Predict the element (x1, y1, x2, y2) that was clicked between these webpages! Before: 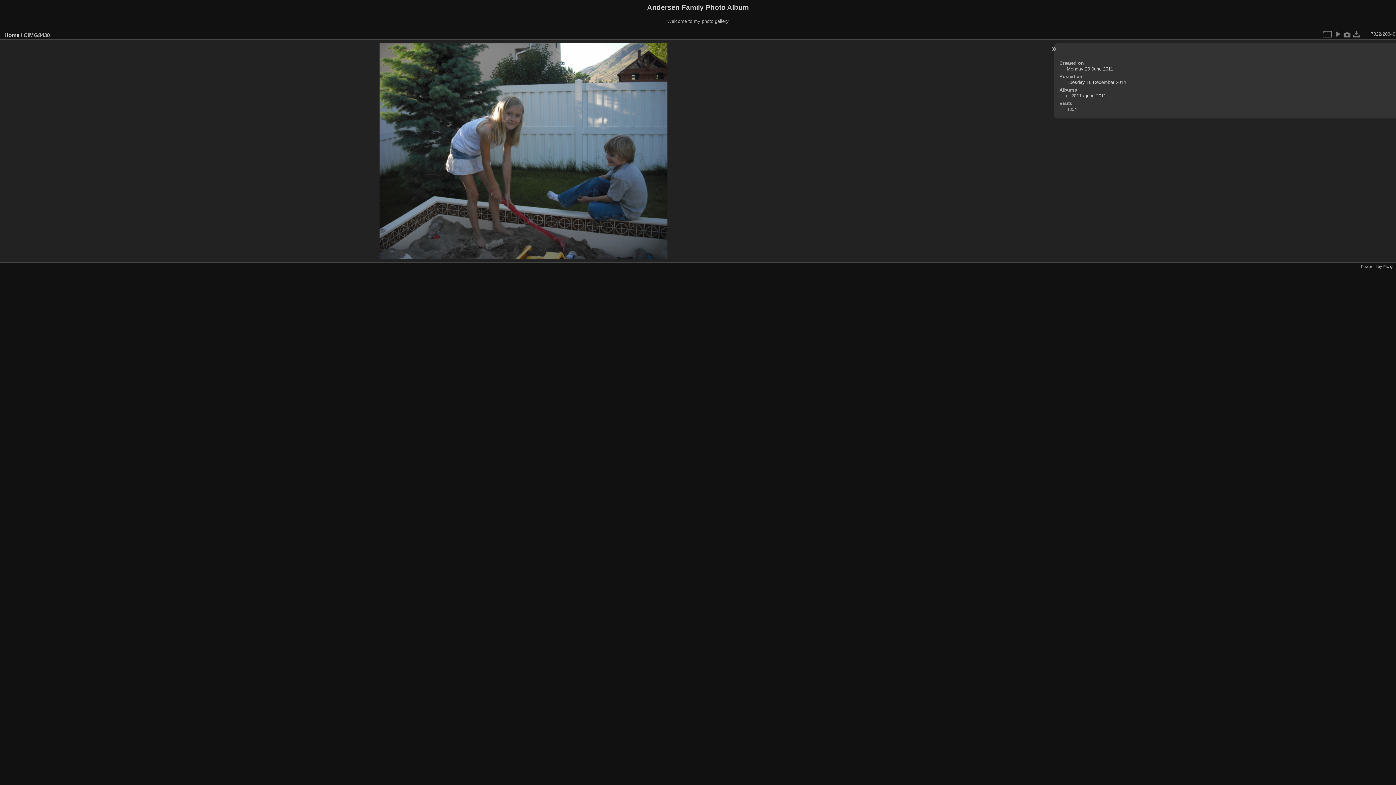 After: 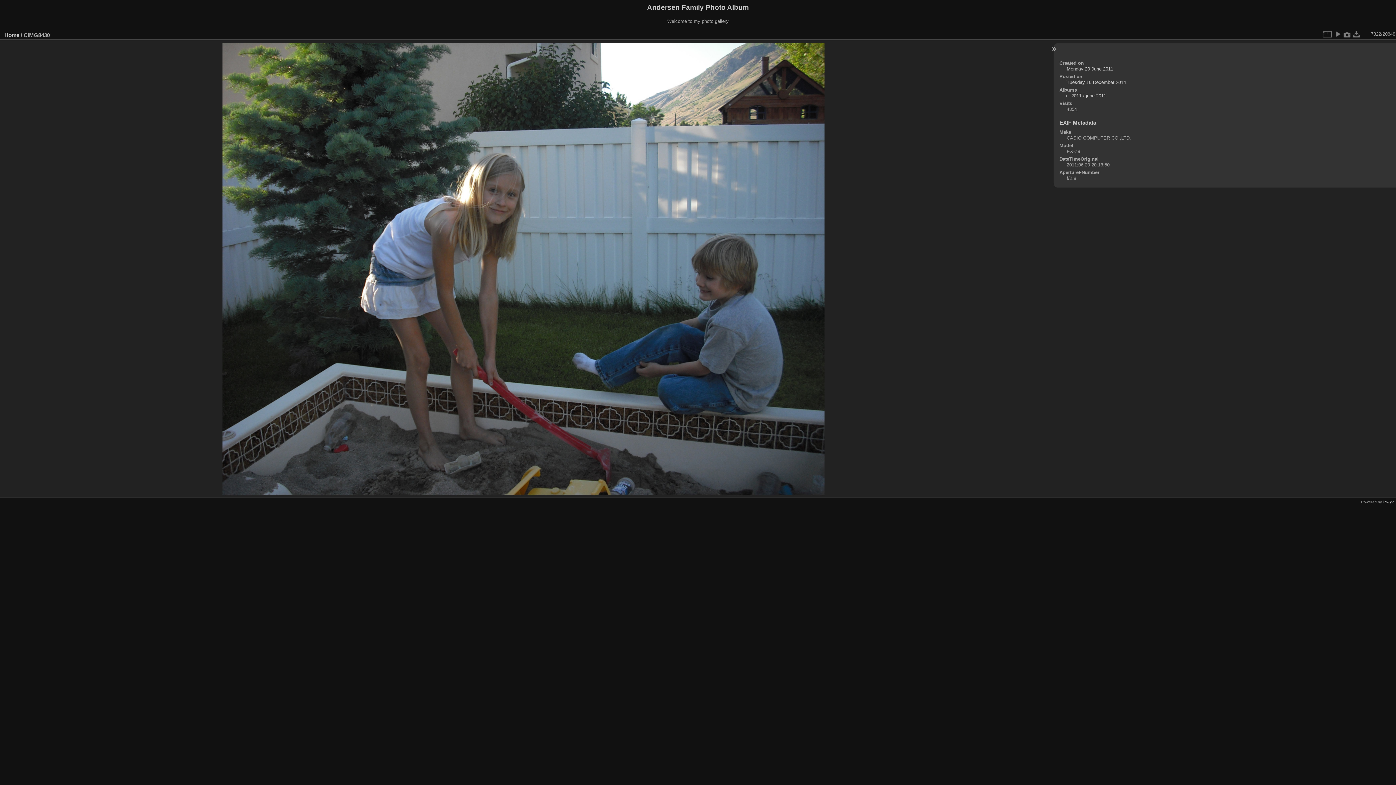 Action: bbox: (1342, 29, 1352, 38)